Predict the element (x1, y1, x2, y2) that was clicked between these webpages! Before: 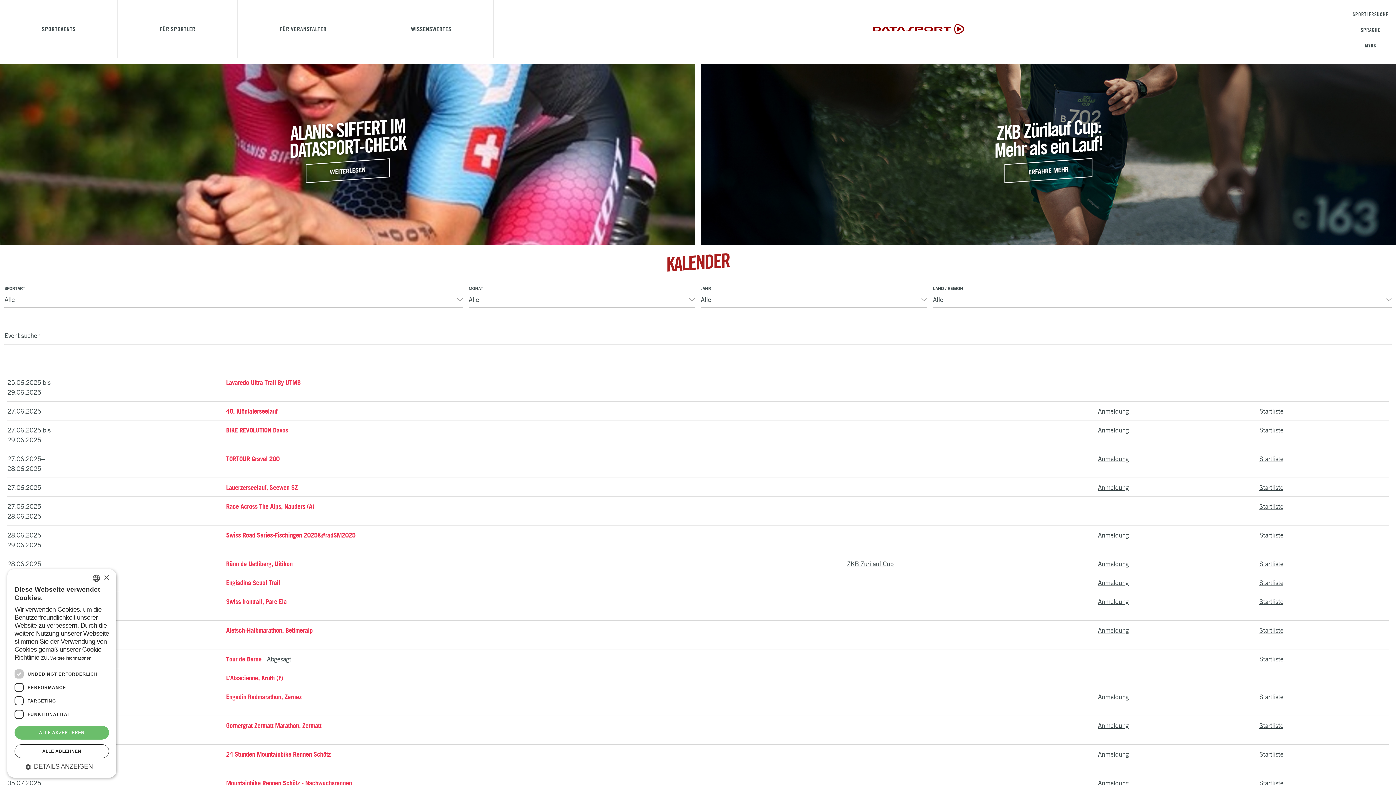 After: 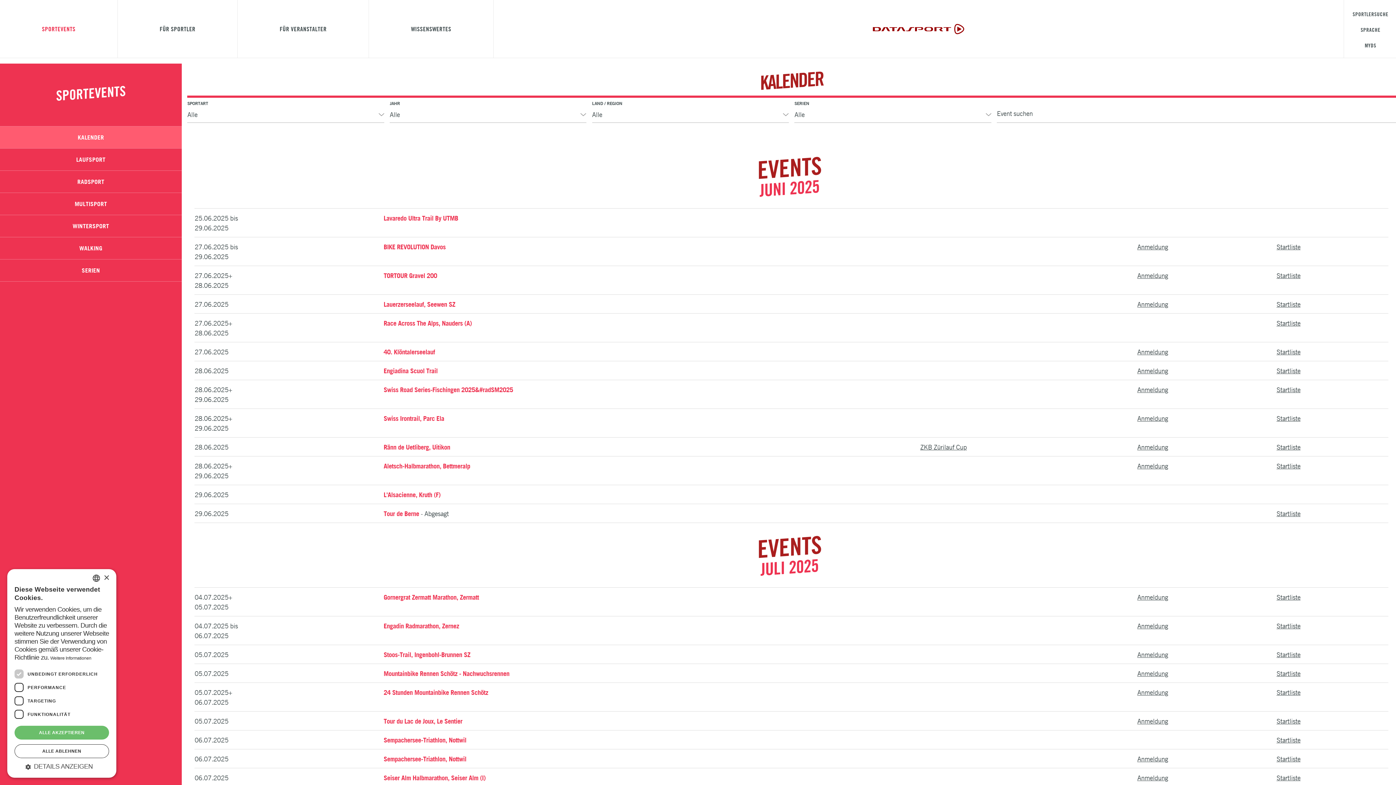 Action: label: SPORTEVENTS bbox: (0, 0, 117, 58)